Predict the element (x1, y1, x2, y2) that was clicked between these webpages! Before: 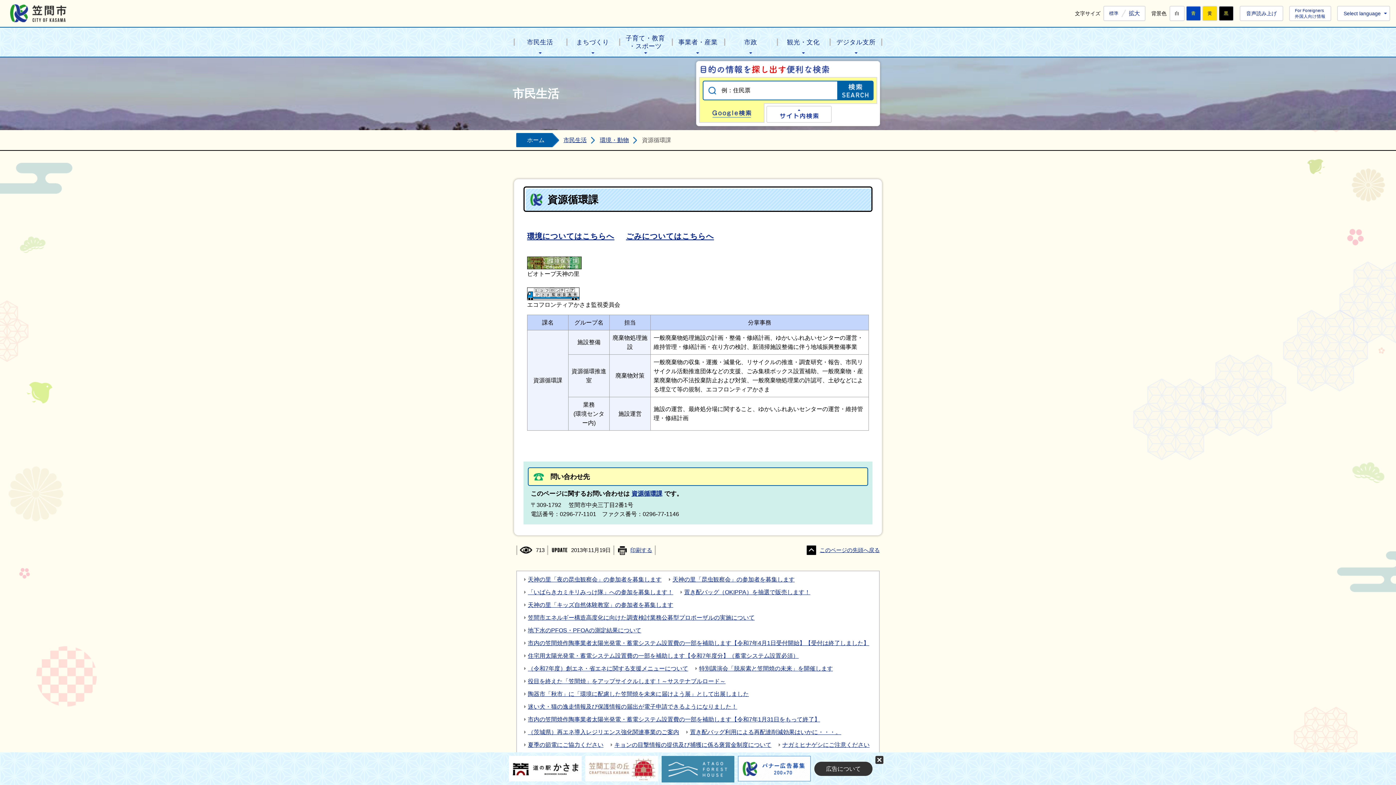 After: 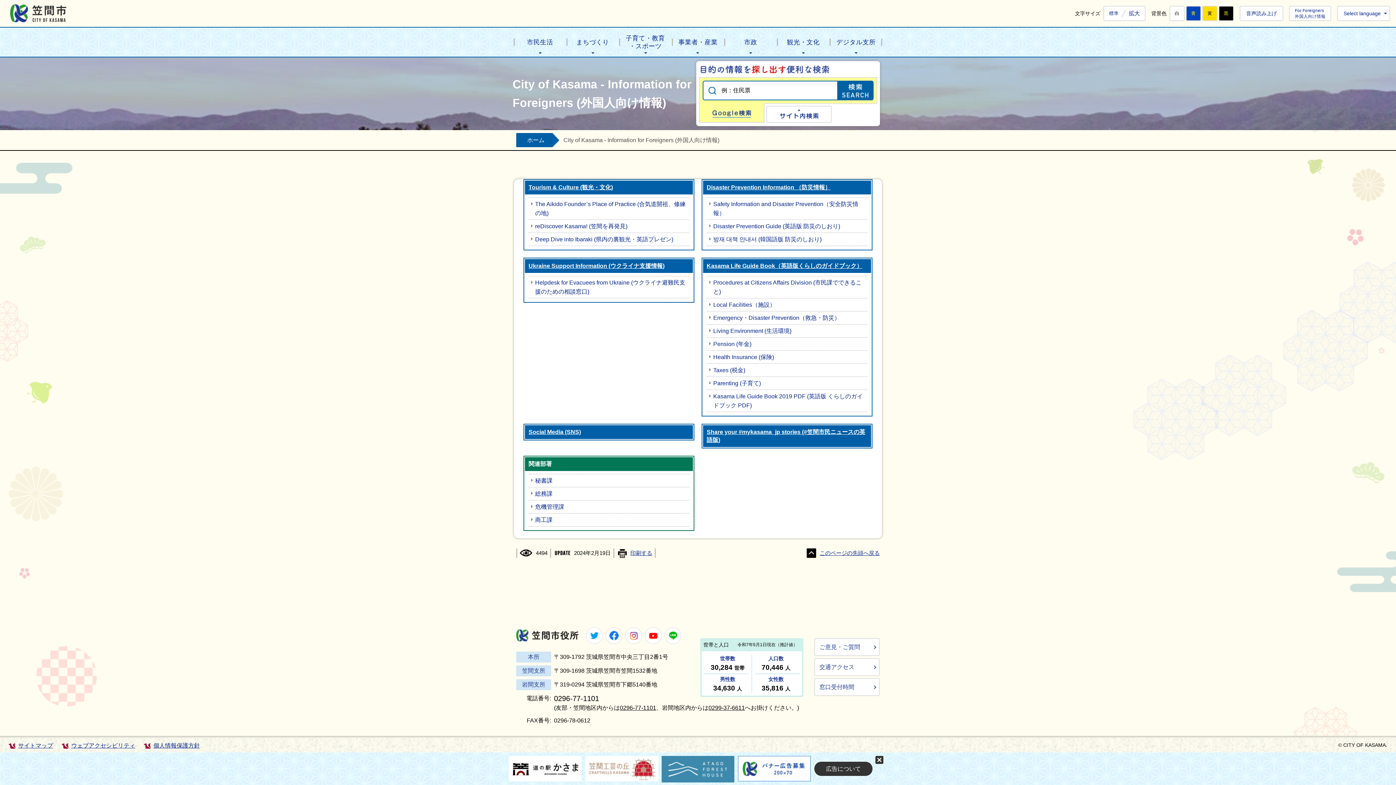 Action: label: For Foreigners
外国人向け情報 bbox: (1289, 5, 1331, 21)